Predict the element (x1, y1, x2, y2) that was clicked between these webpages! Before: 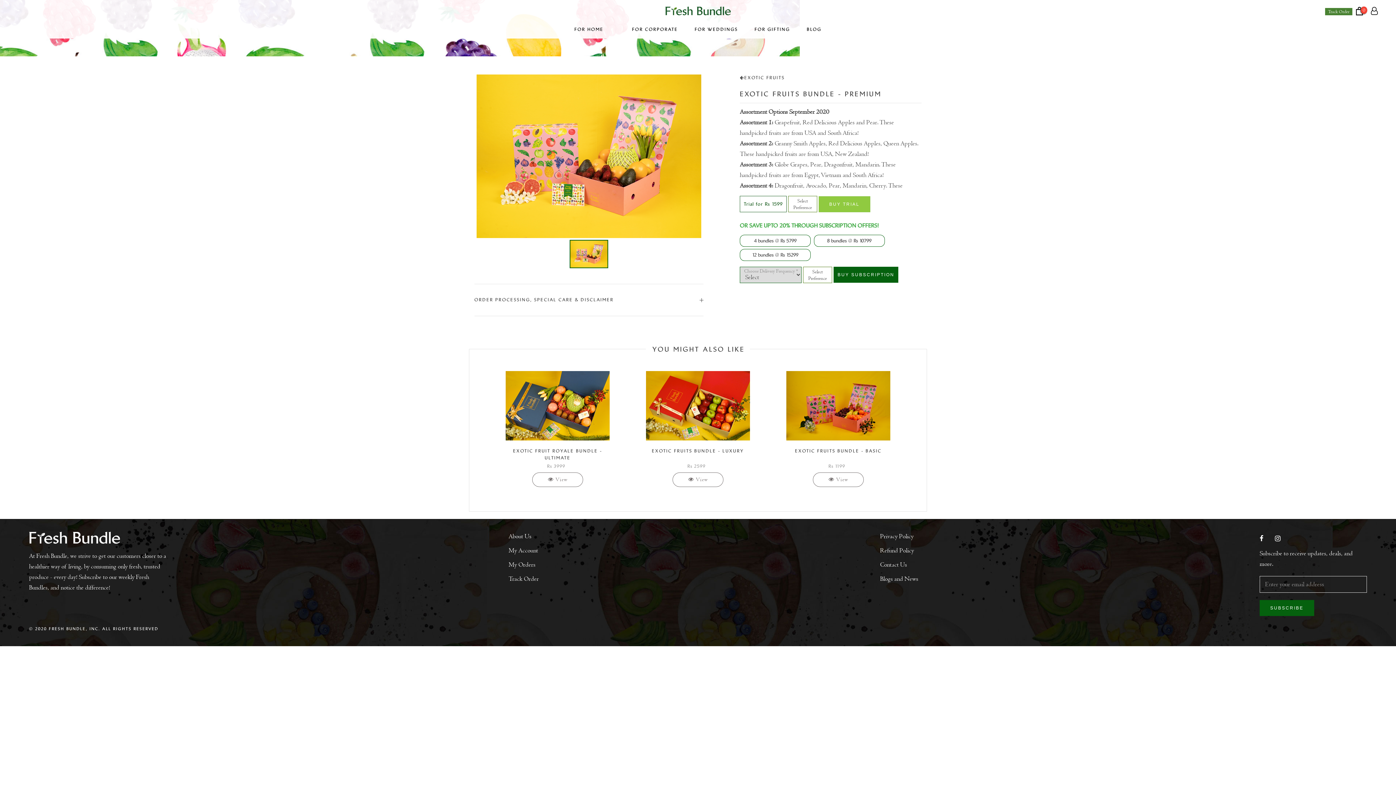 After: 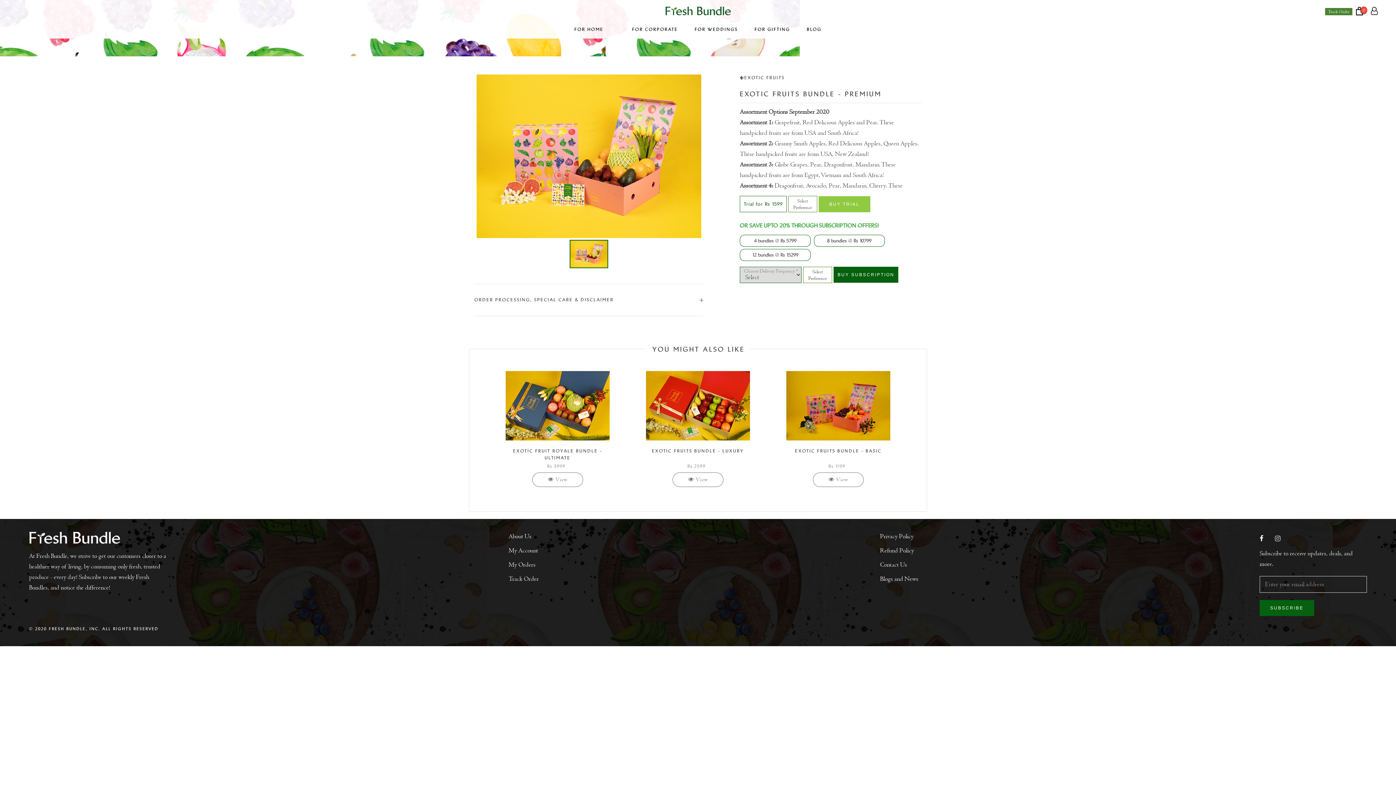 Action: label: Instagram bbox: (1275, 534, 1280, 544)